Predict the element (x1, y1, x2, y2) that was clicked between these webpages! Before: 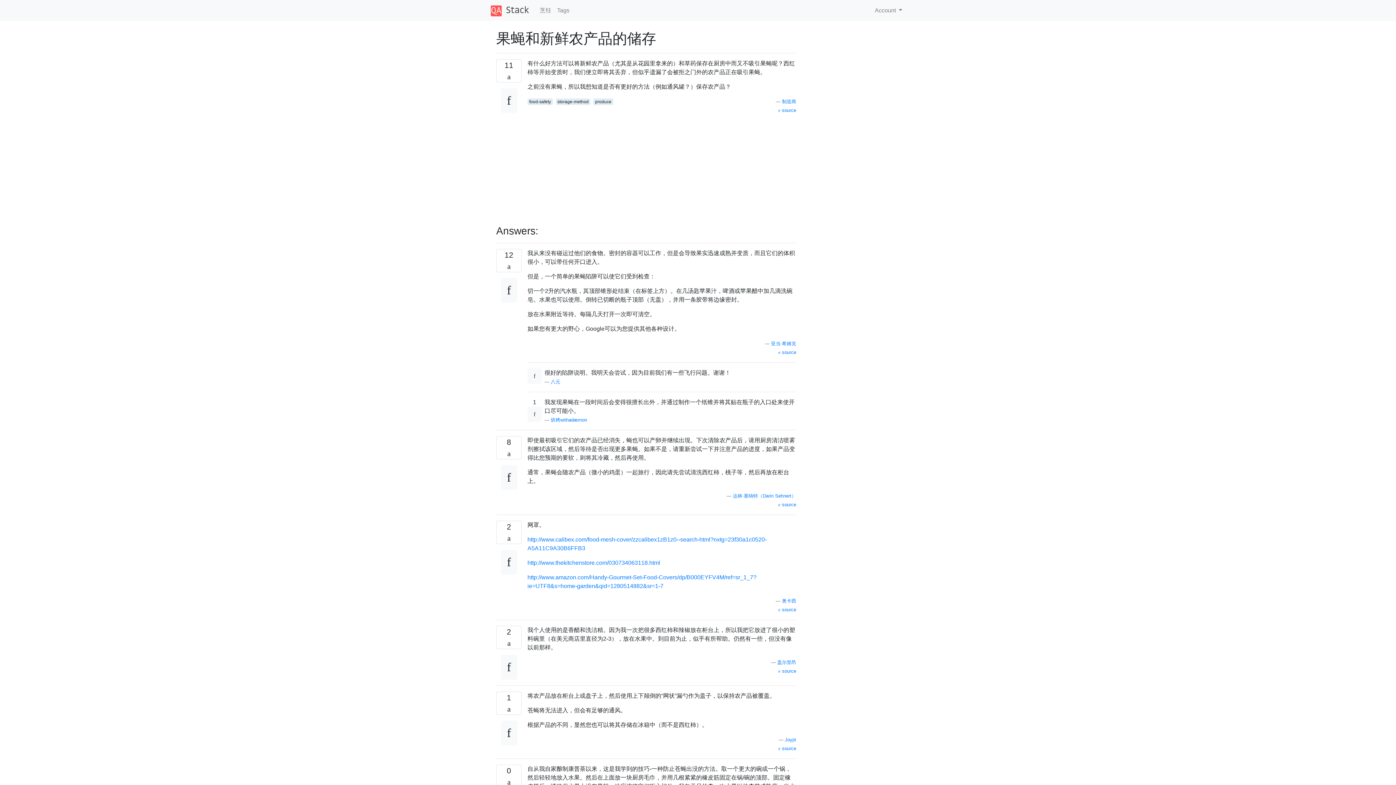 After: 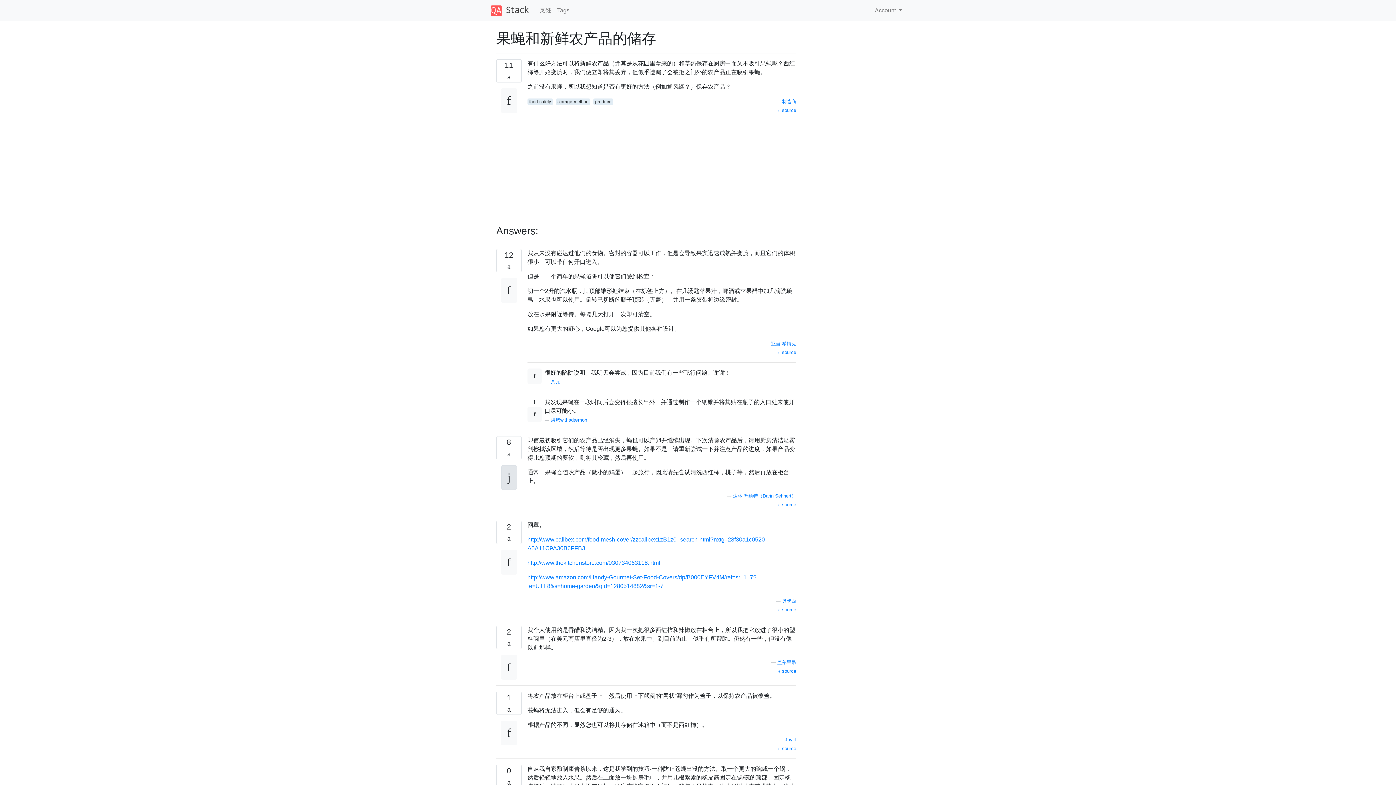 Action: bbox: (500, 465, 517, 490)